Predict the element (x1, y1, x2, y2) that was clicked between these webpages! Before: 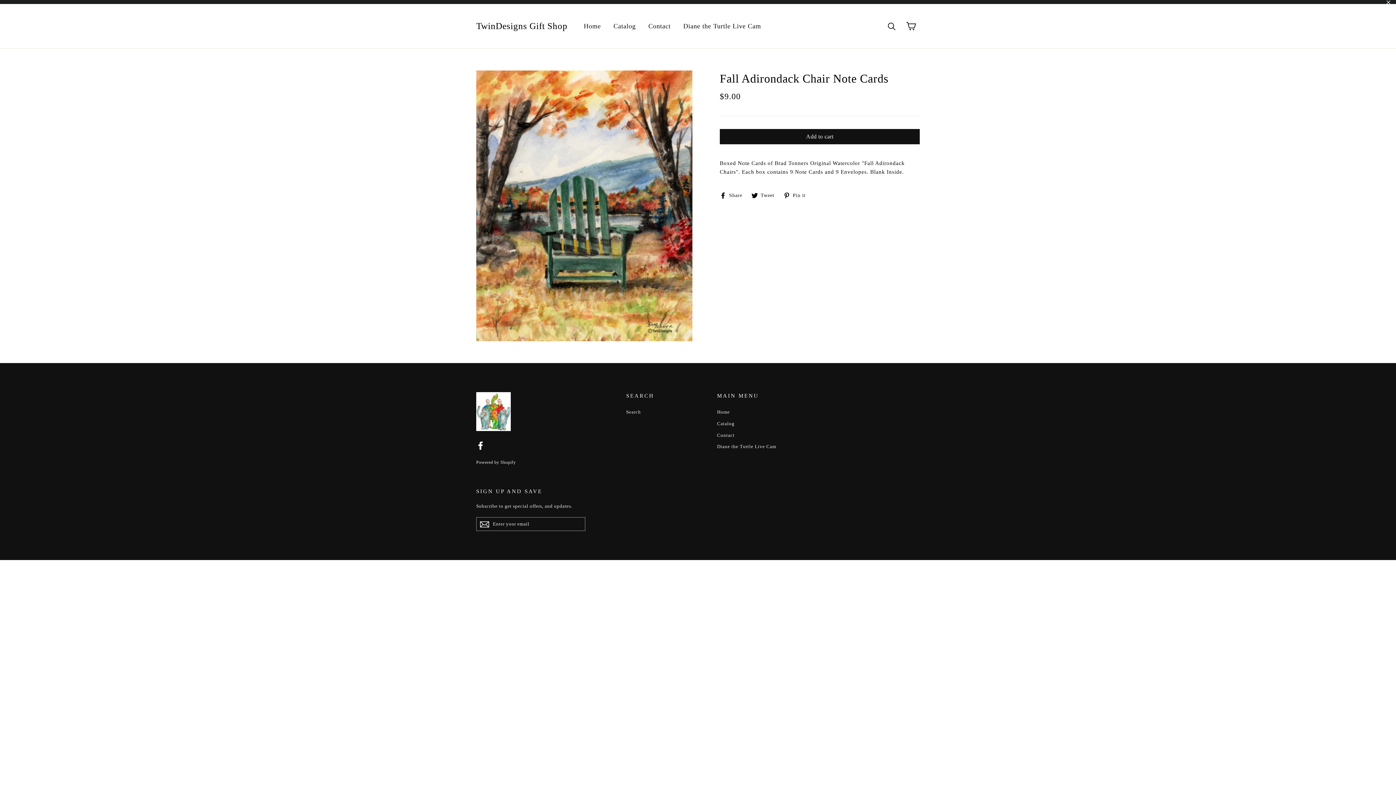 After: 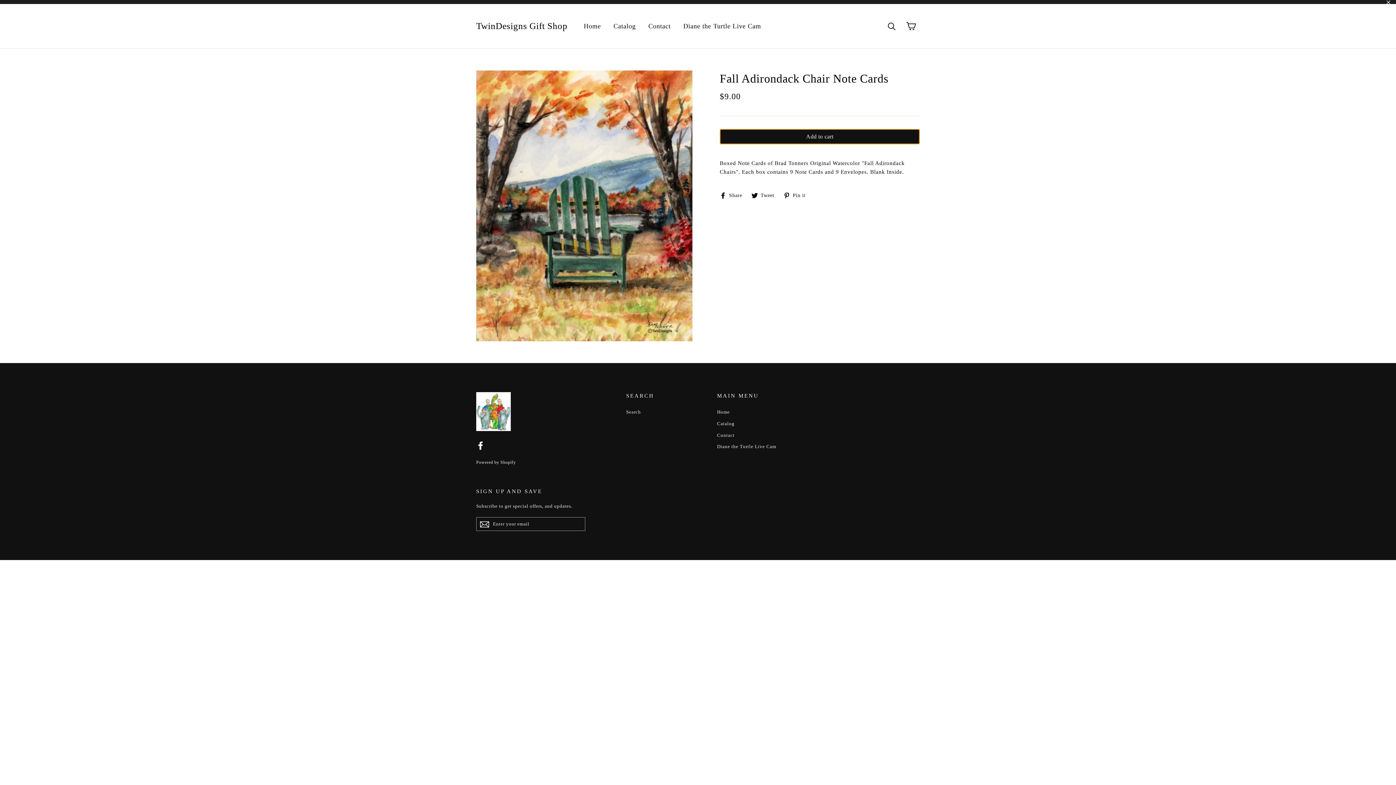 Action: label: Add to cart bbox: (720, 128, 920, 144)